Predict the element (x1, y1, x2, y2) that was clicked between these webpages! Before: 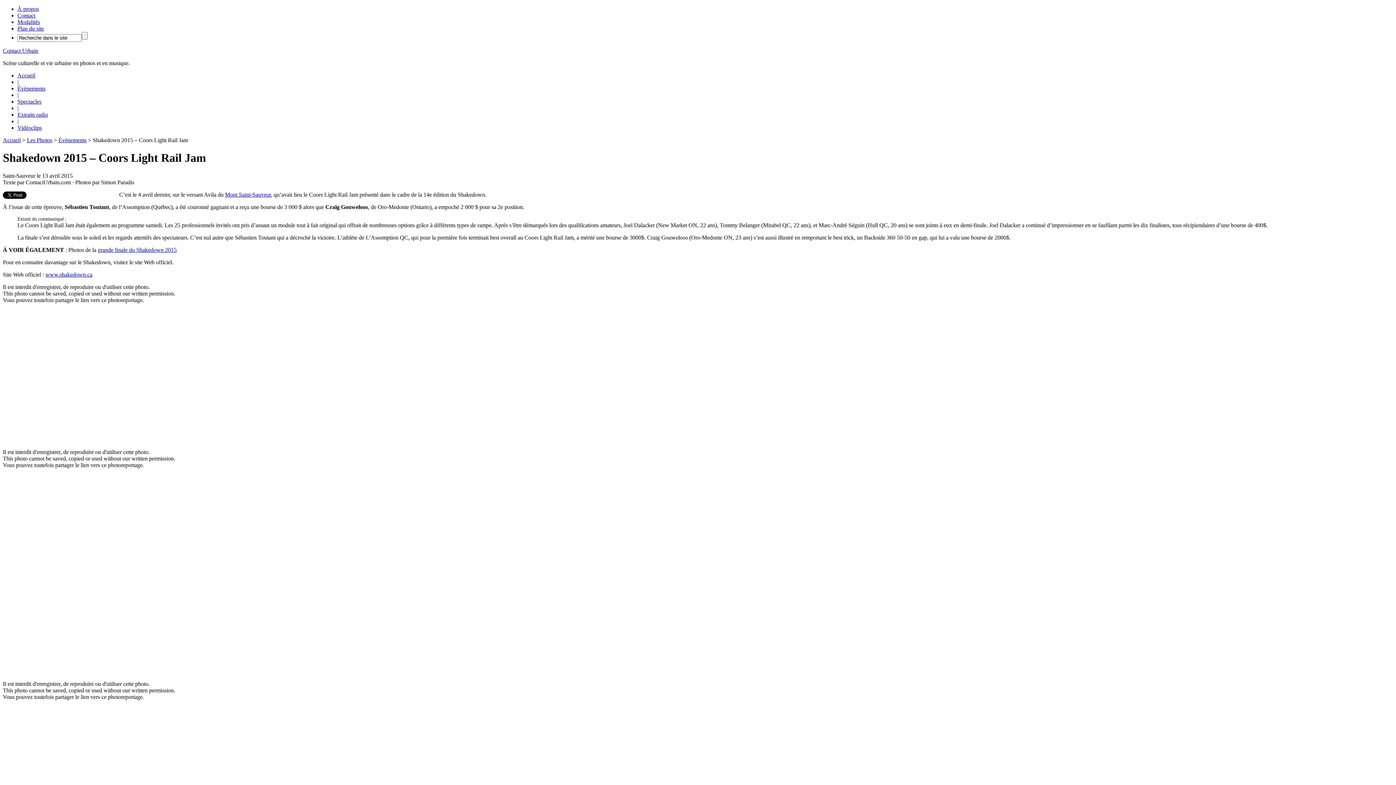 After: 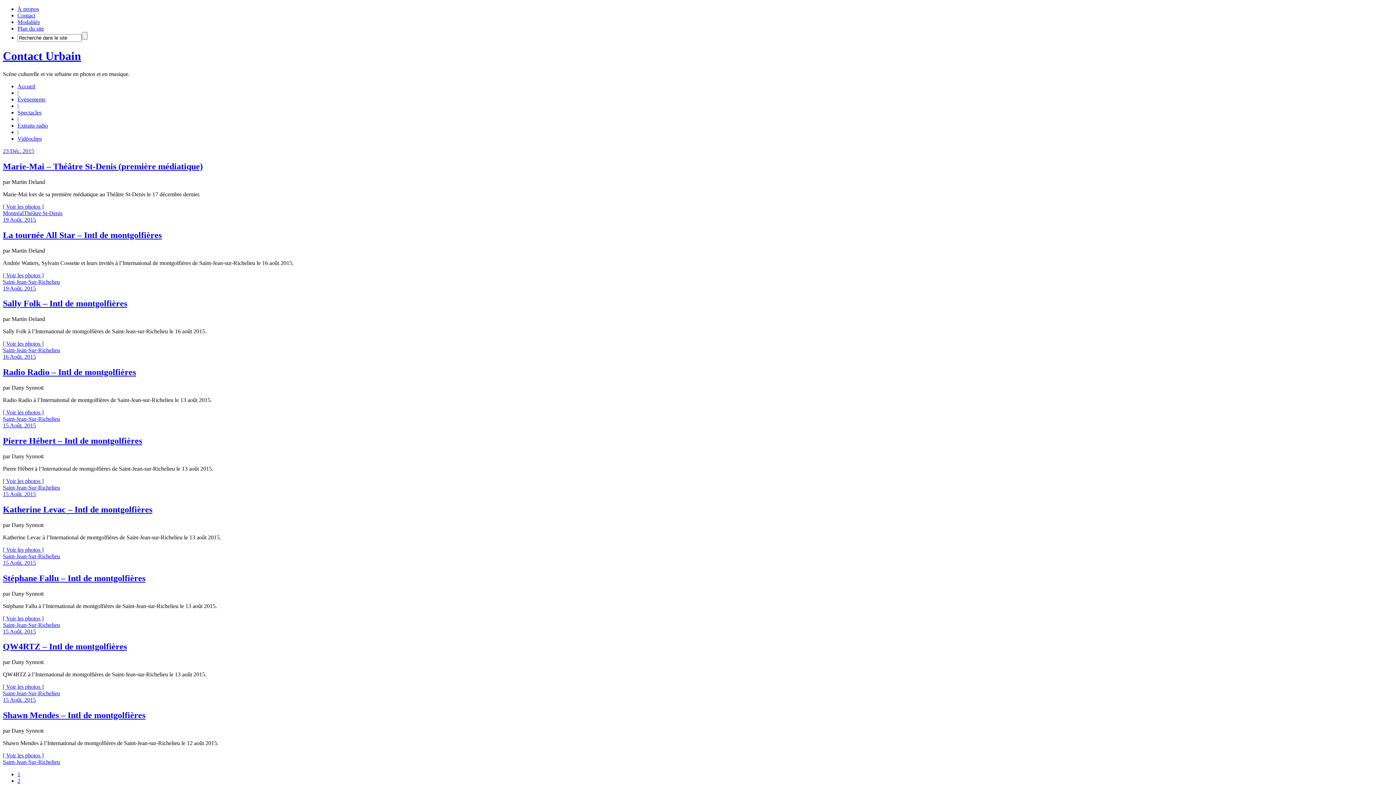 Action: label: Accueil bbox: (17, 72, 35, 78)